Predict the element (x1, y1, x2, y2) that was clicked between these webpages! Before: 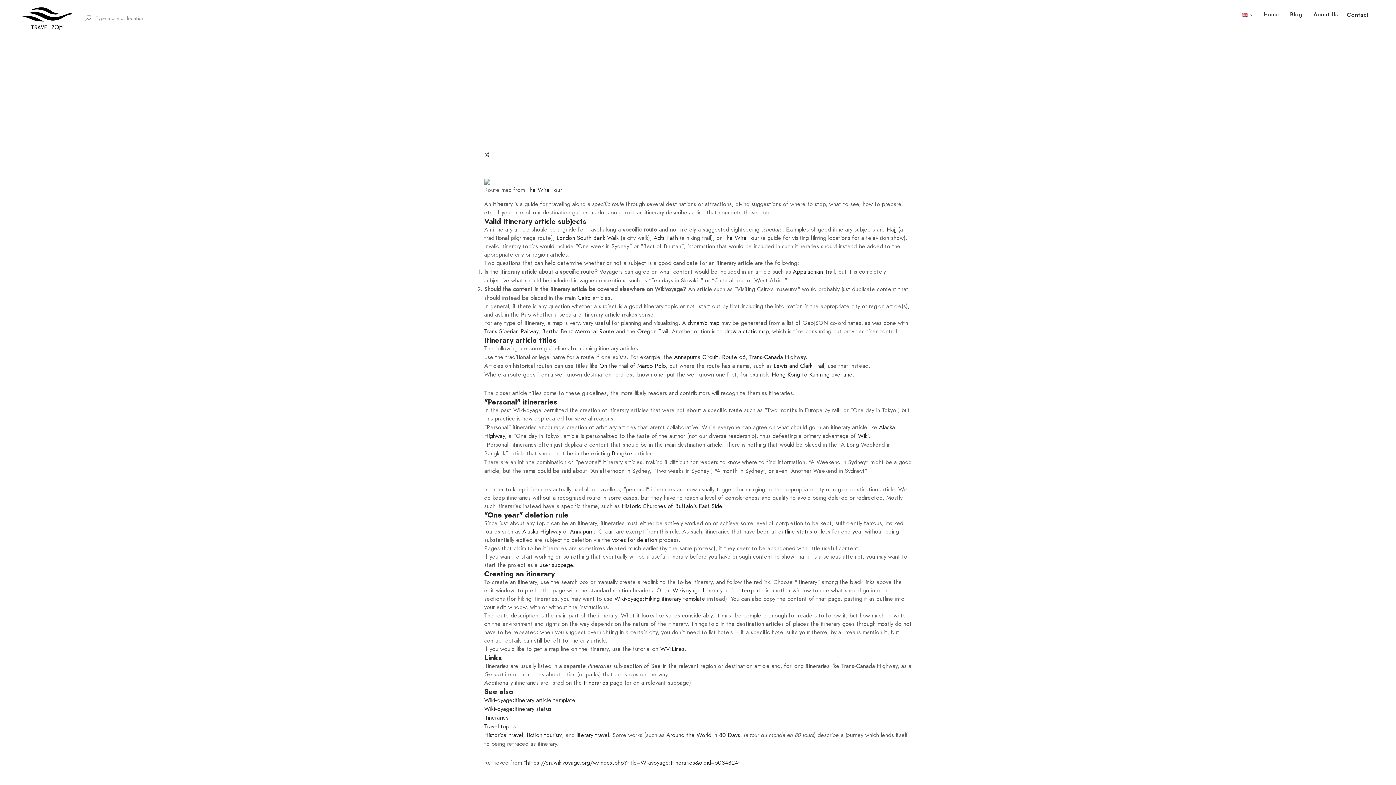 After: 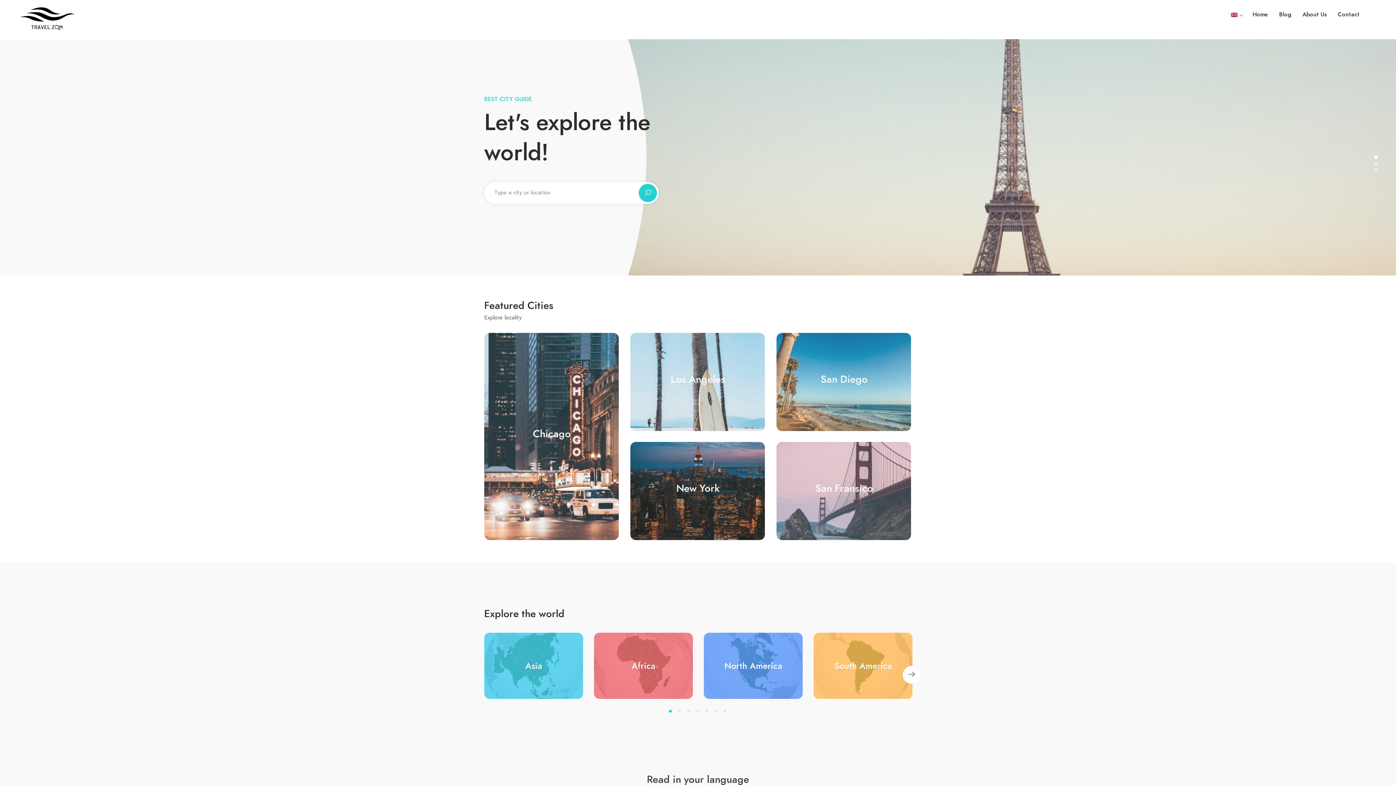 Action: bbox: (20, 14, 74, 22)